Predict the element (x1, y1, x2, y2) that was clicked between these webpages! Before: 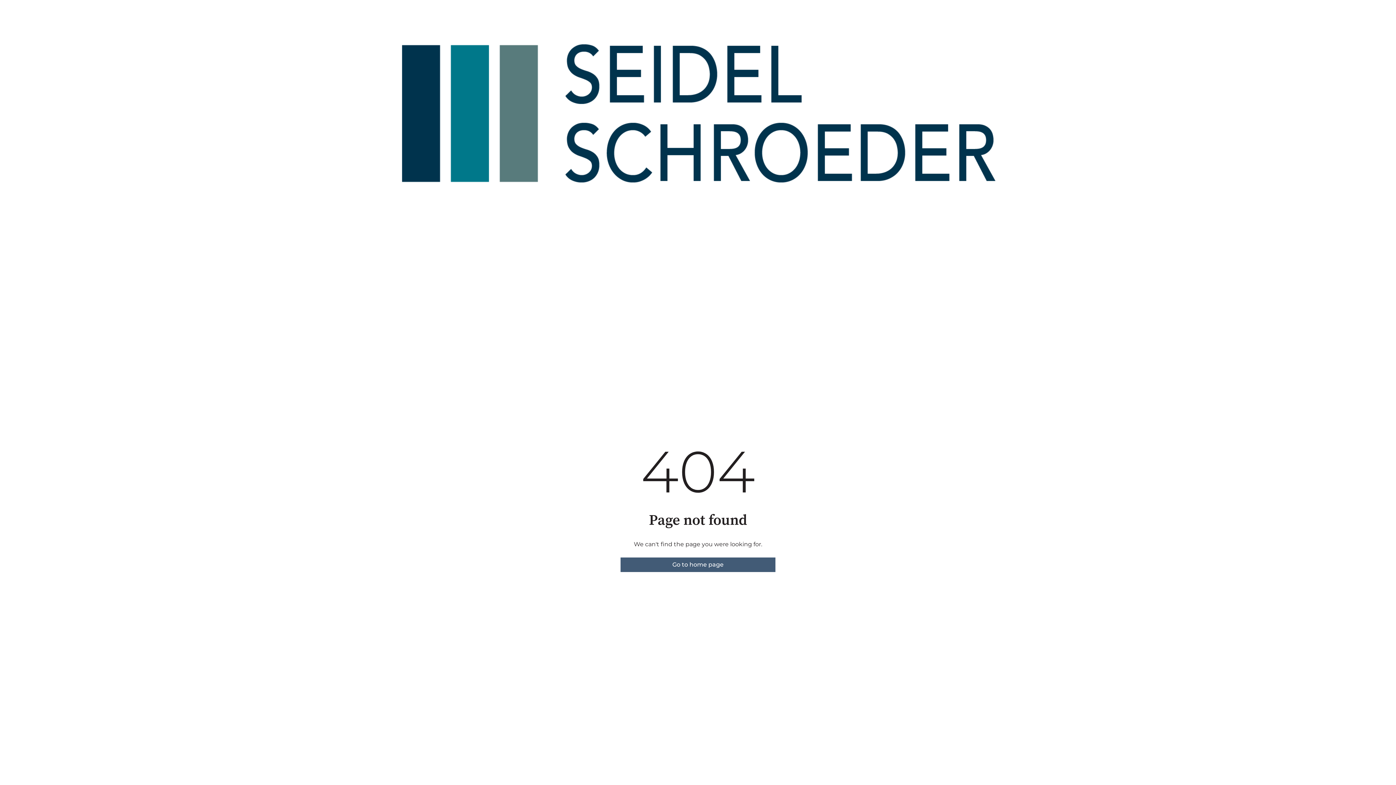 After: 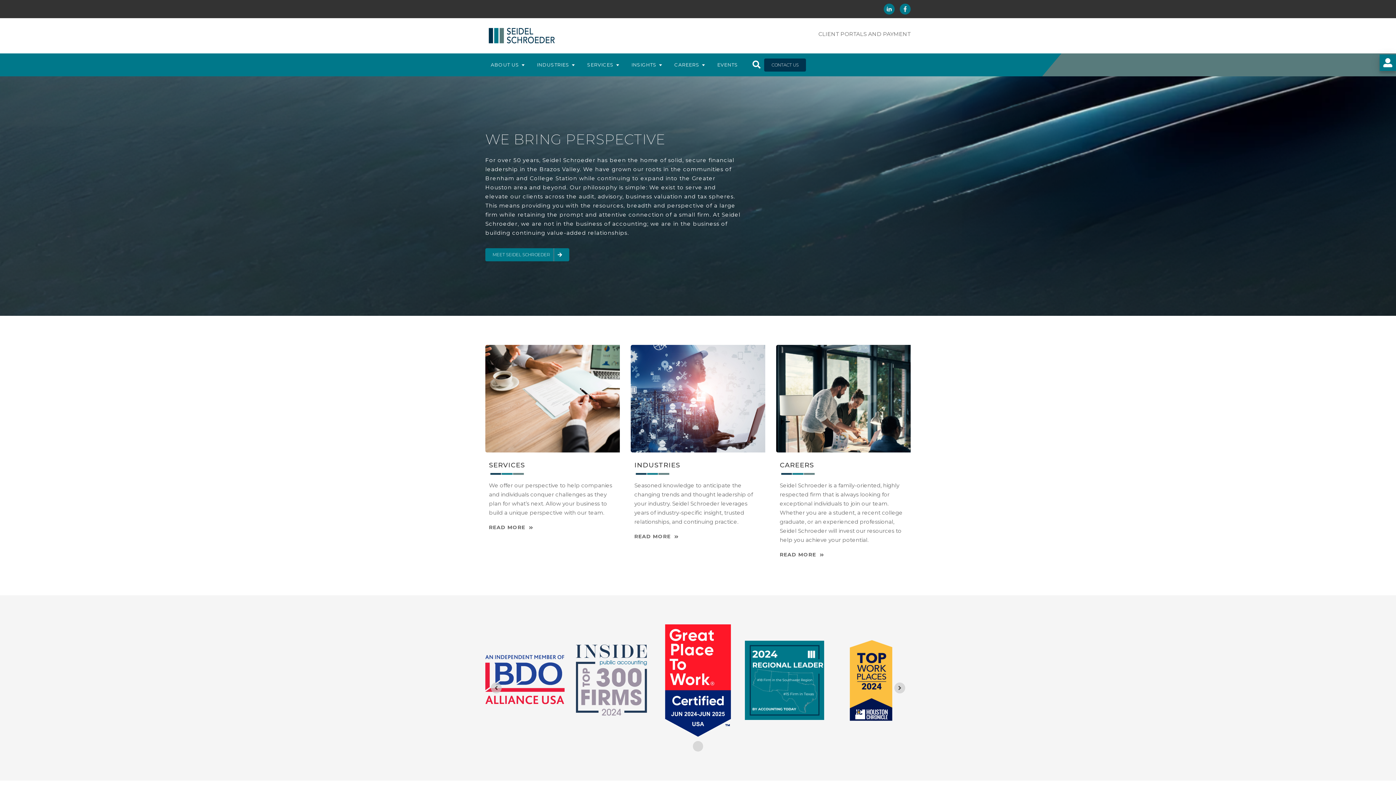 Action: label: Go to home page bbox: (620, 557, 775, 572)